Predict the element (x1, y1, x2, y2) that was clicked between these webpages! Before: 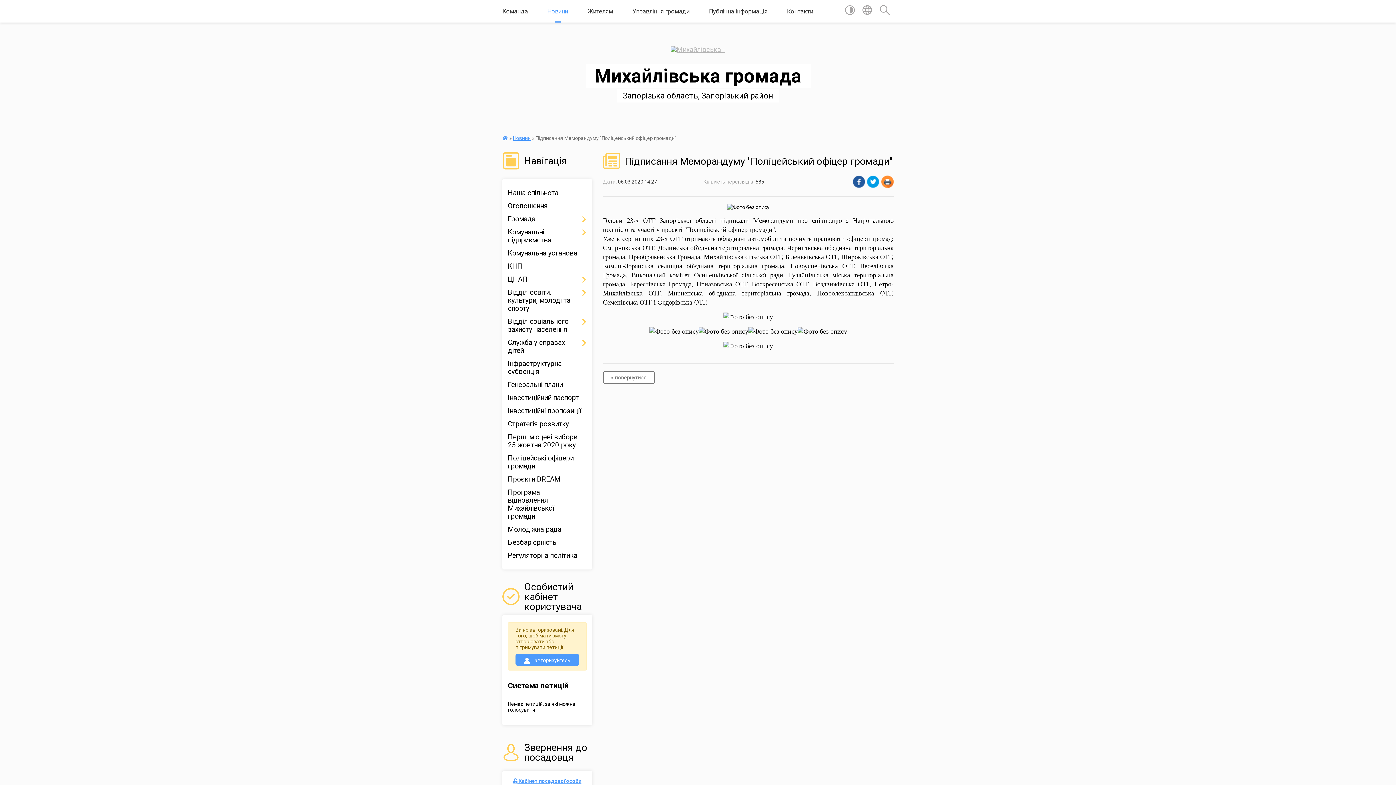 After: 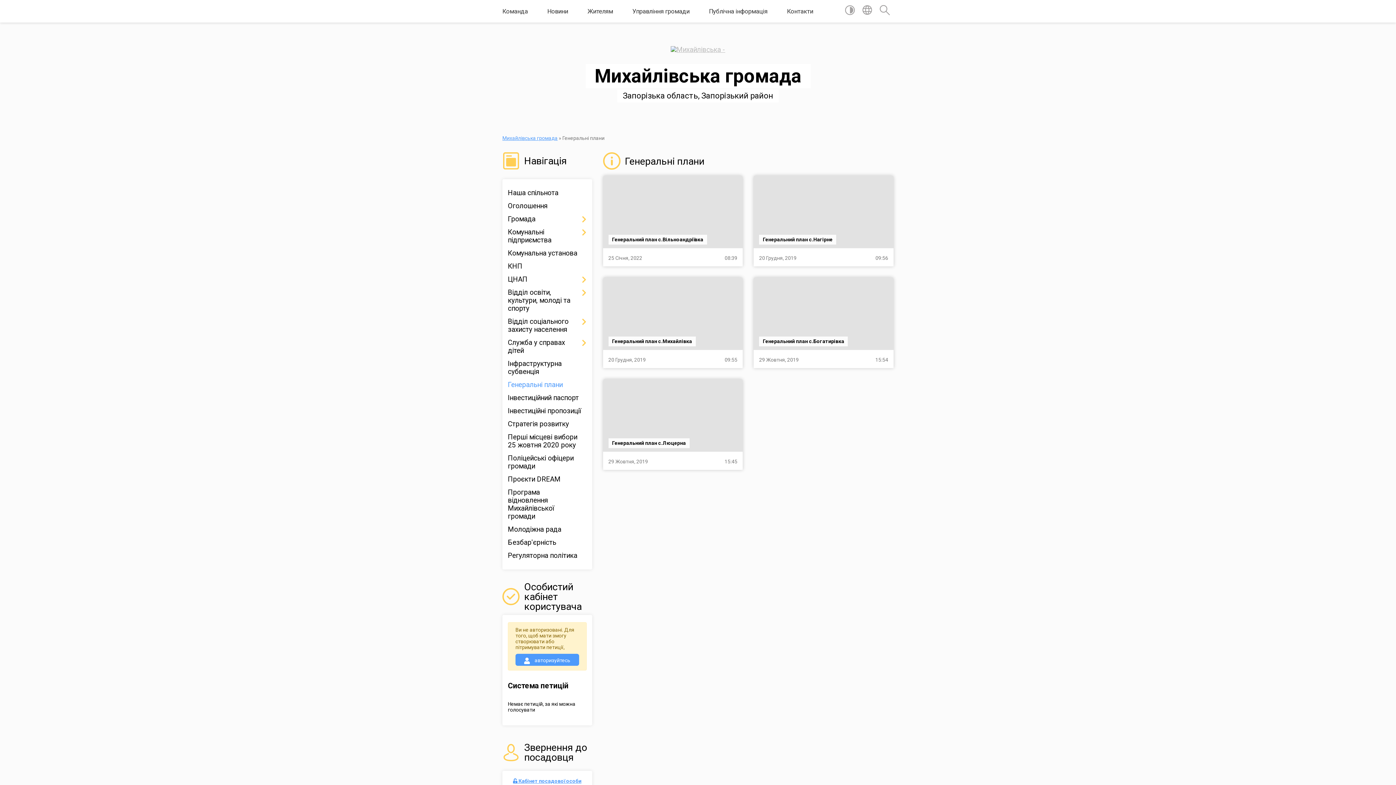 Action: label: Генеральні плани bbox: (508, 378, 586, 391)